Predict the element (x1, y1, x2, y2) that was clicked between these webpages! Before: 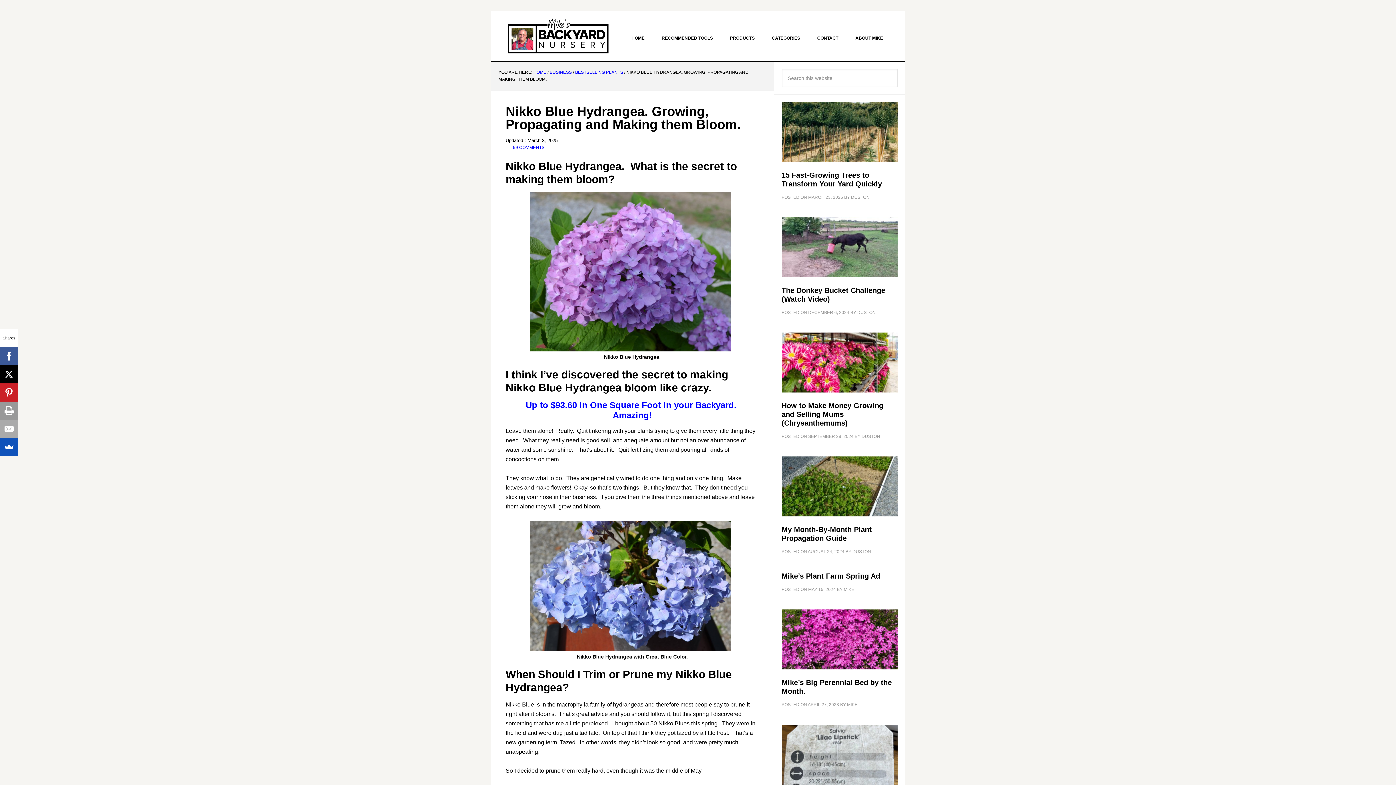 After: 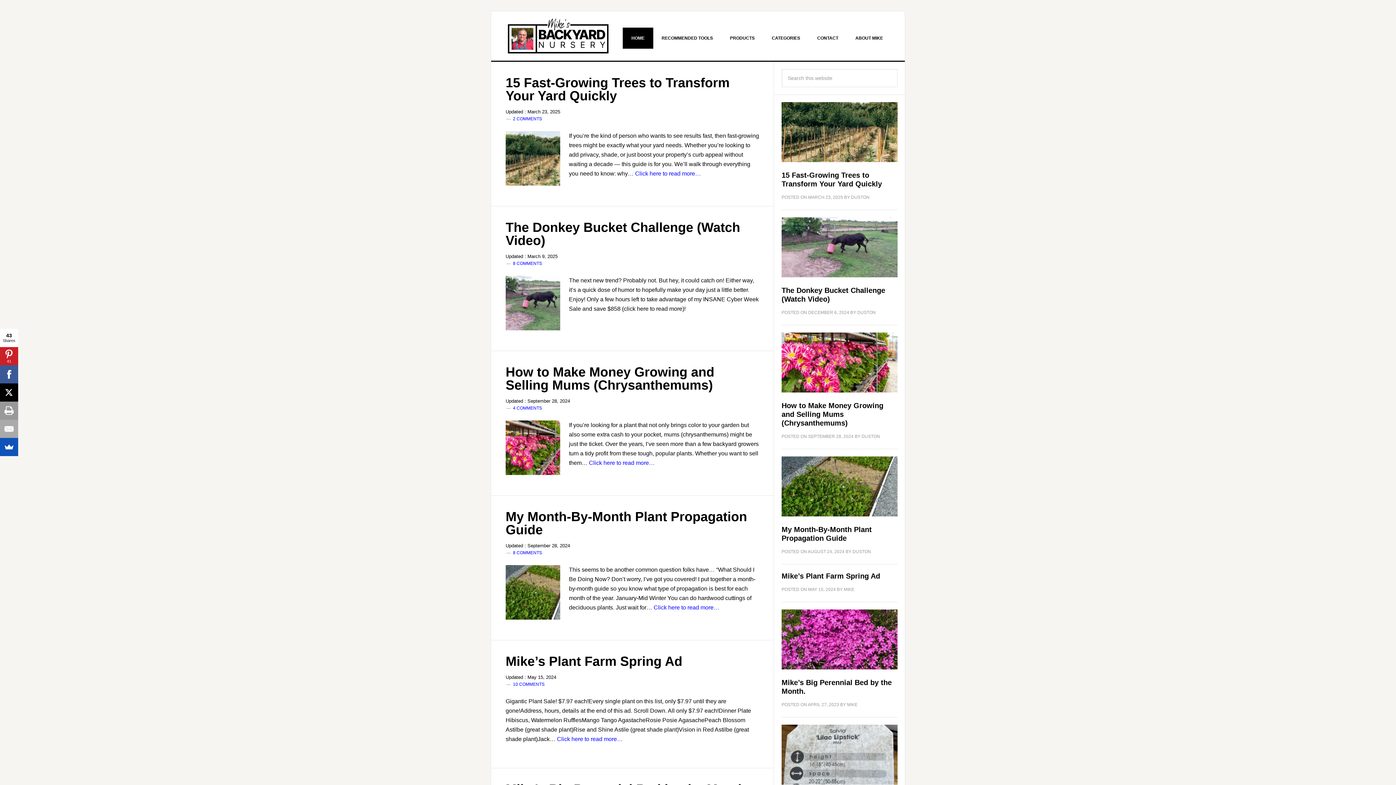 Action: bbox: (622, 27, 653, 48) label: HOME